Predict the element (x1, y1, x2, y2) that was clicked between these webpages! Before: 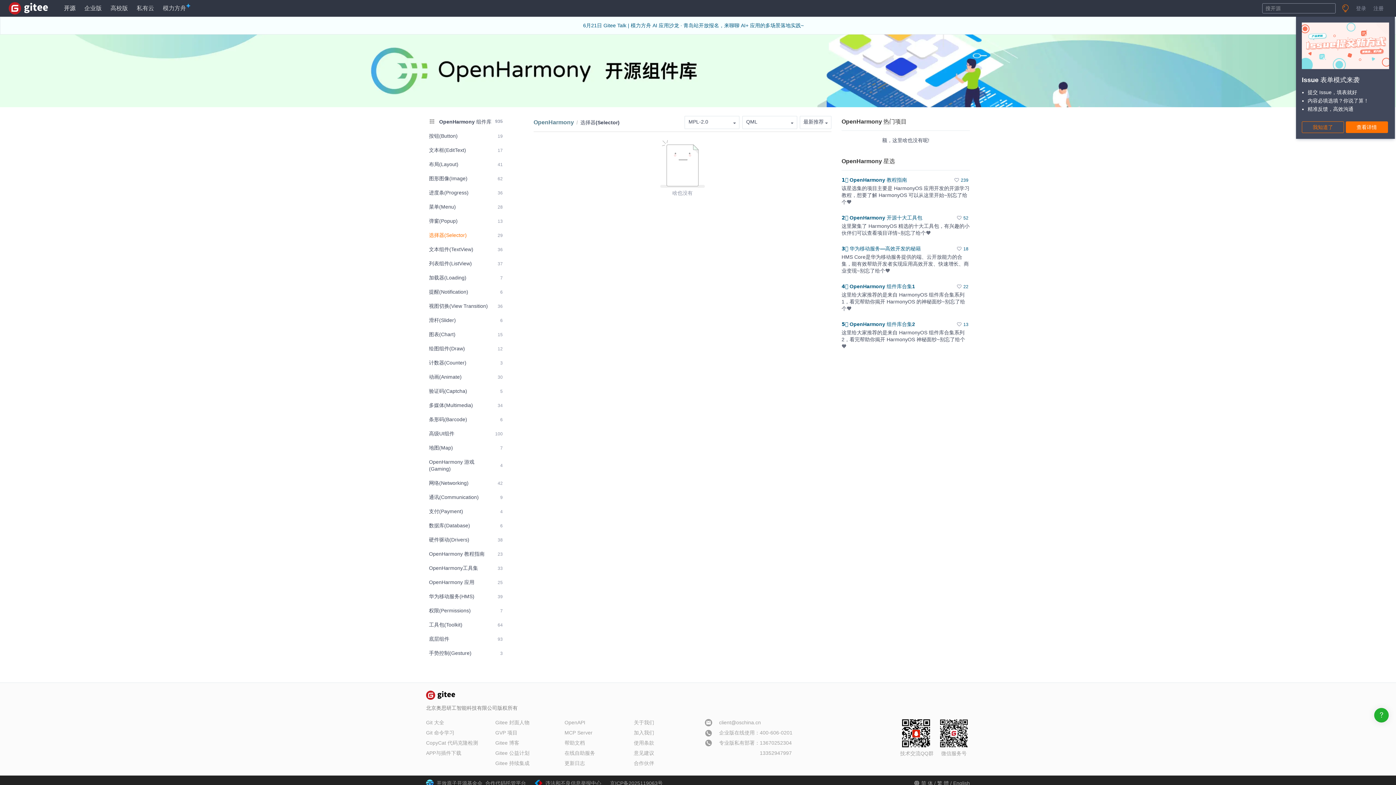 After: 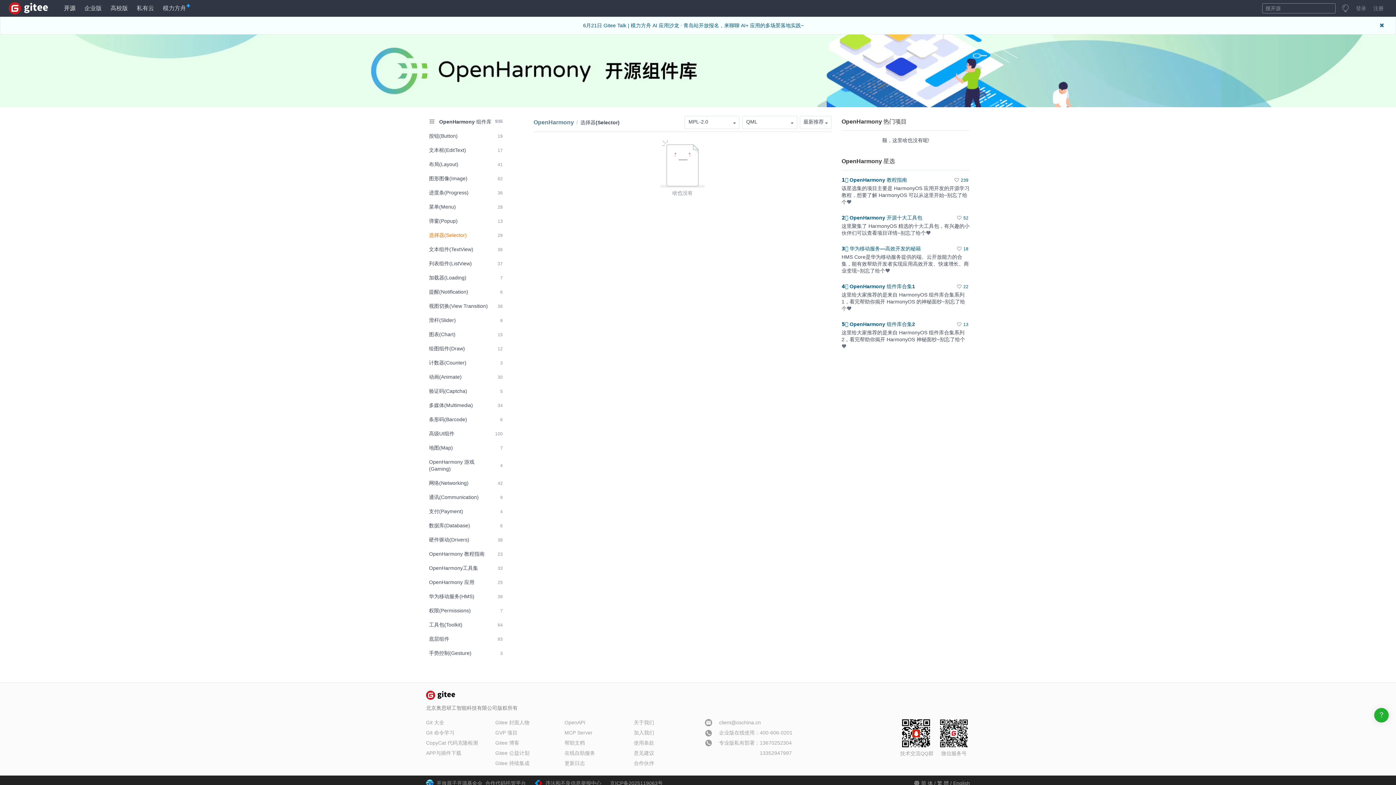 Action: label: 我知道了 bbox: (1302, 121, 1344, 133)